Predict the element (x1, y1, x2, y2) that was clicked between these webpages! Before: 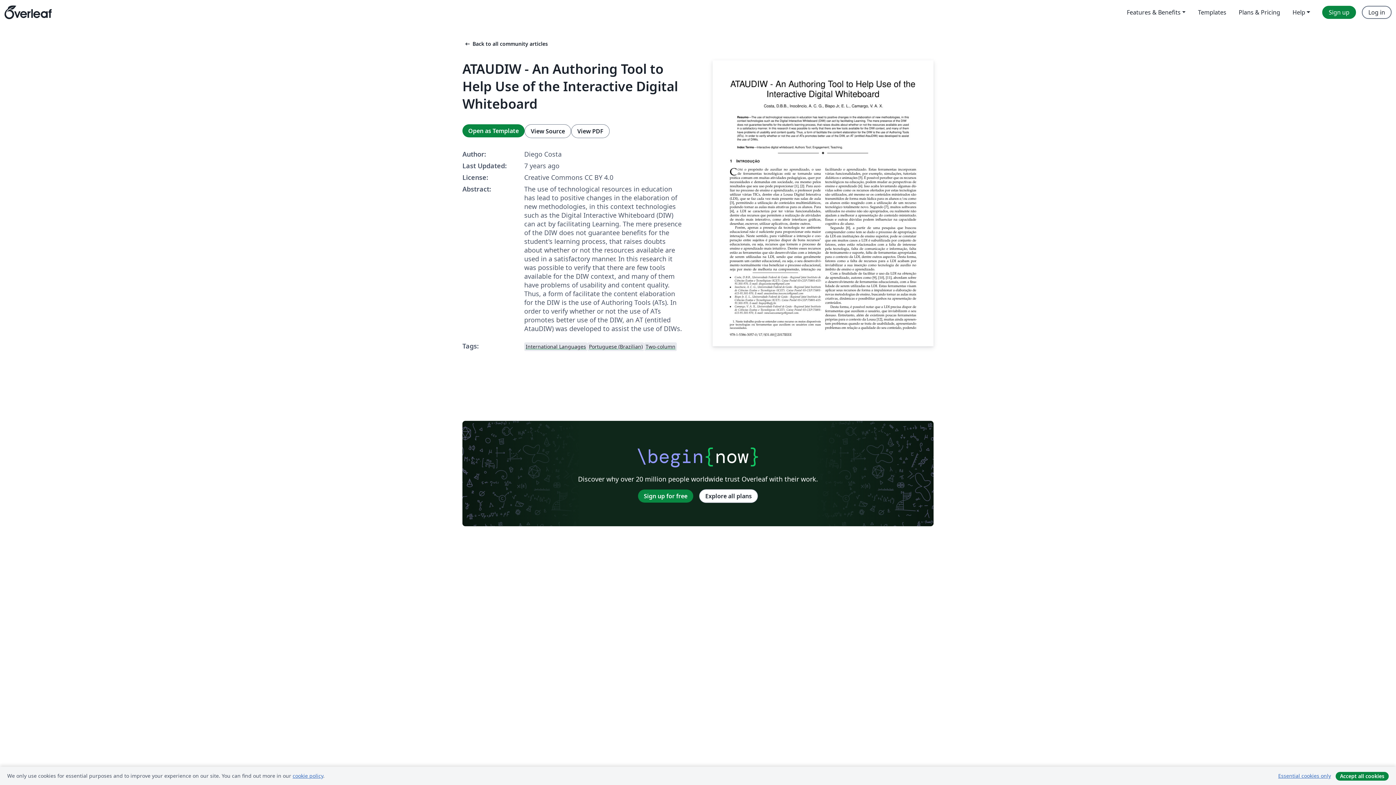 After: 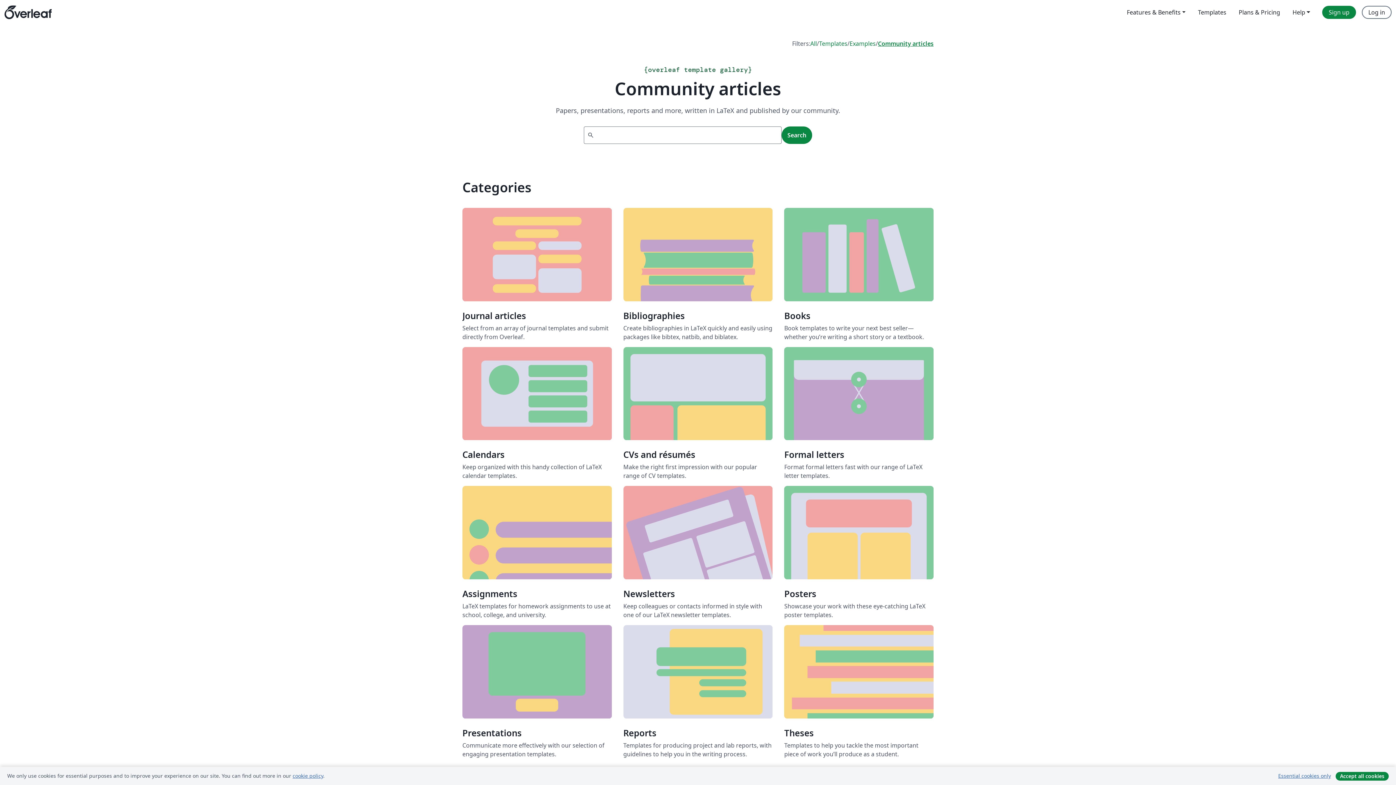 Action: bbox: (462, 40, 548, 47) label: arrow_left_altBack to all community articles